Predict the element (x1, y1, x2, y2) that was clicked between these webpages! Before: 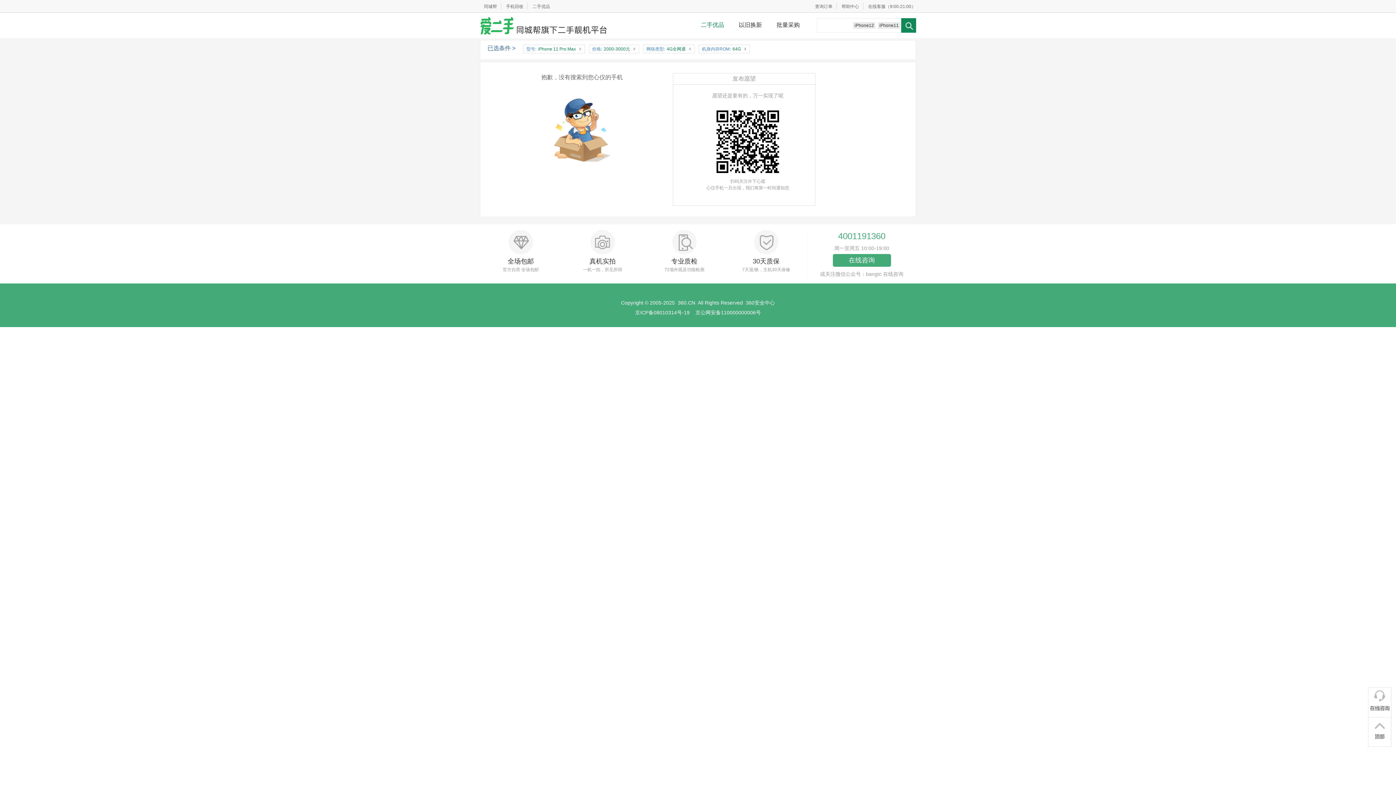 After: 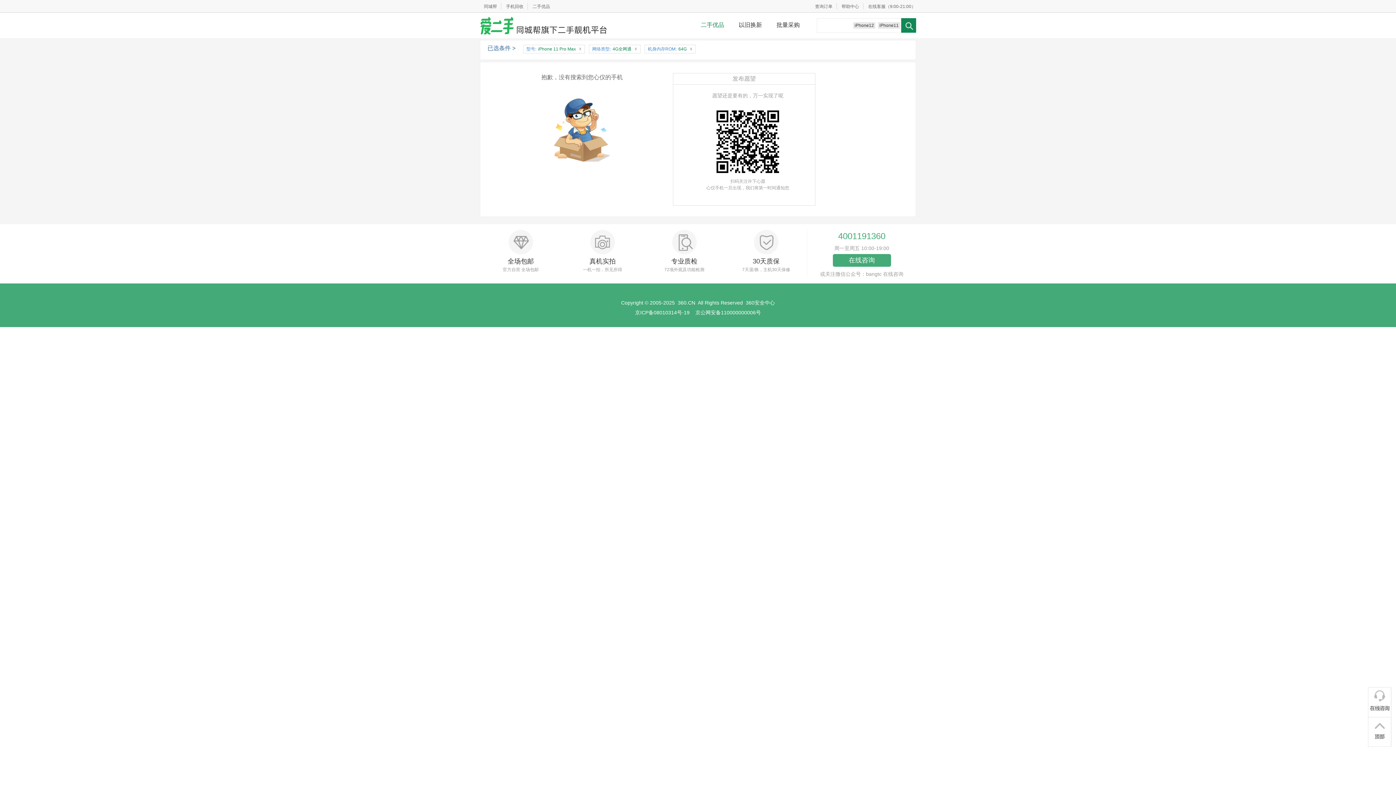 Action: bbox: (630, 45, 638, 52) label: x